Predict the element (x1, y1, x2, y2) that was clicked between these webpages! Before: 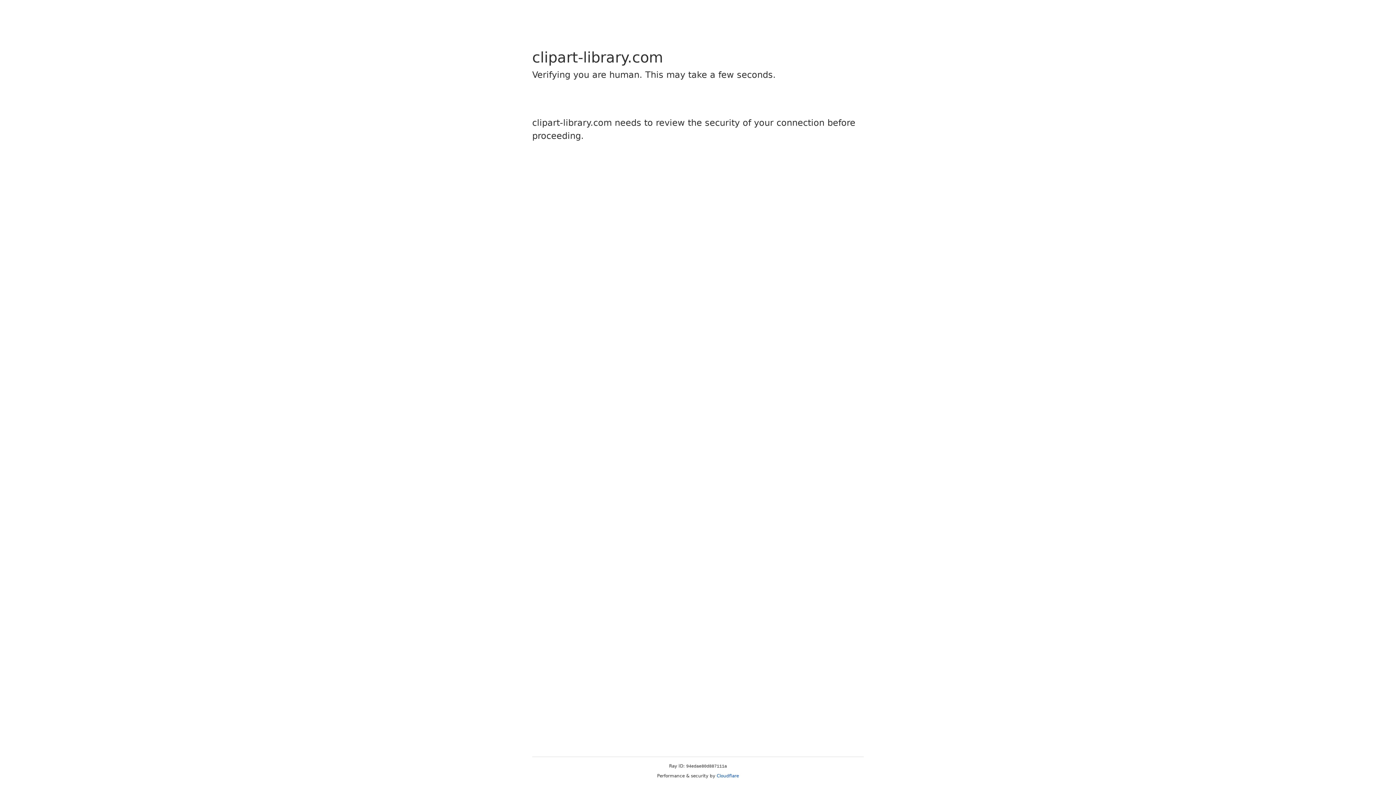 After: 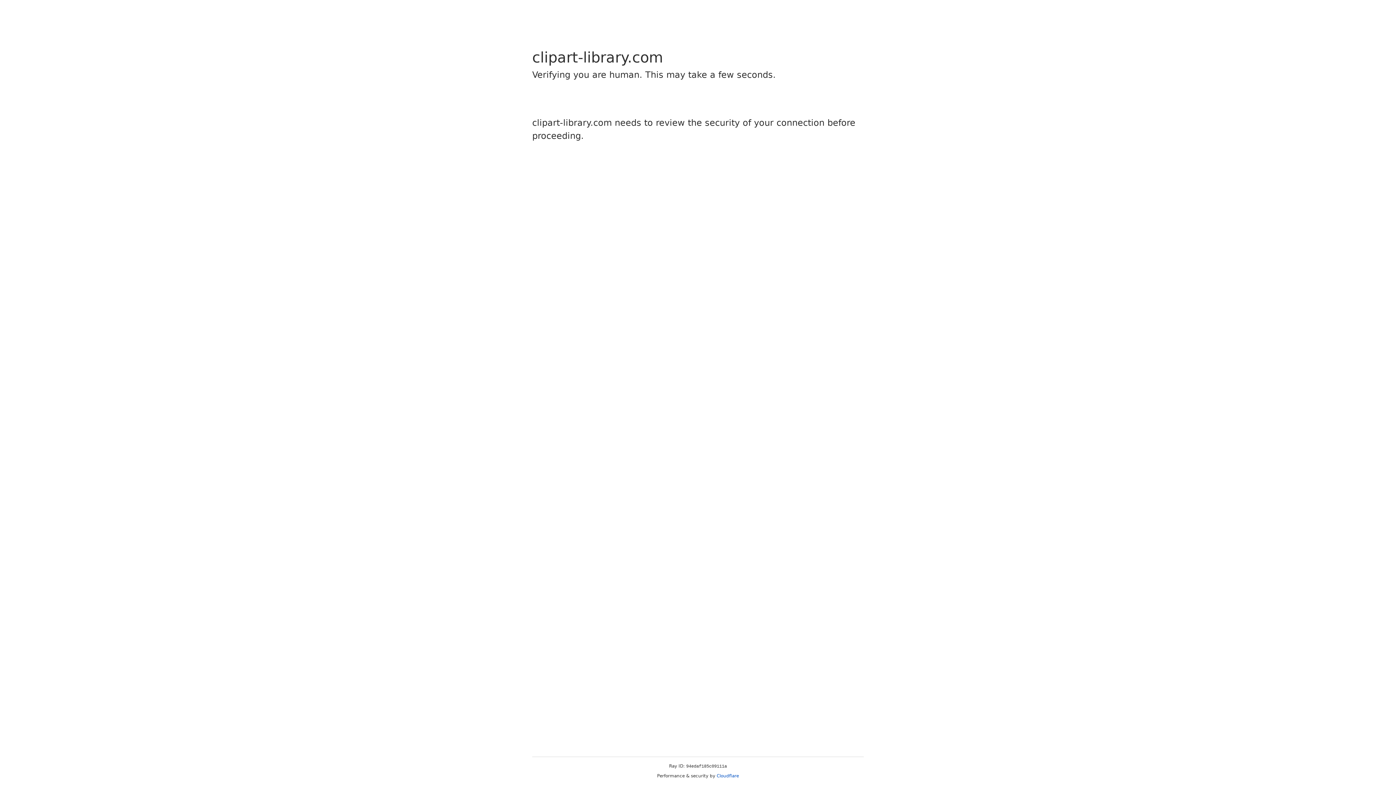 Action: label: Cloudflare bbox: (716, 773, 739, 778)